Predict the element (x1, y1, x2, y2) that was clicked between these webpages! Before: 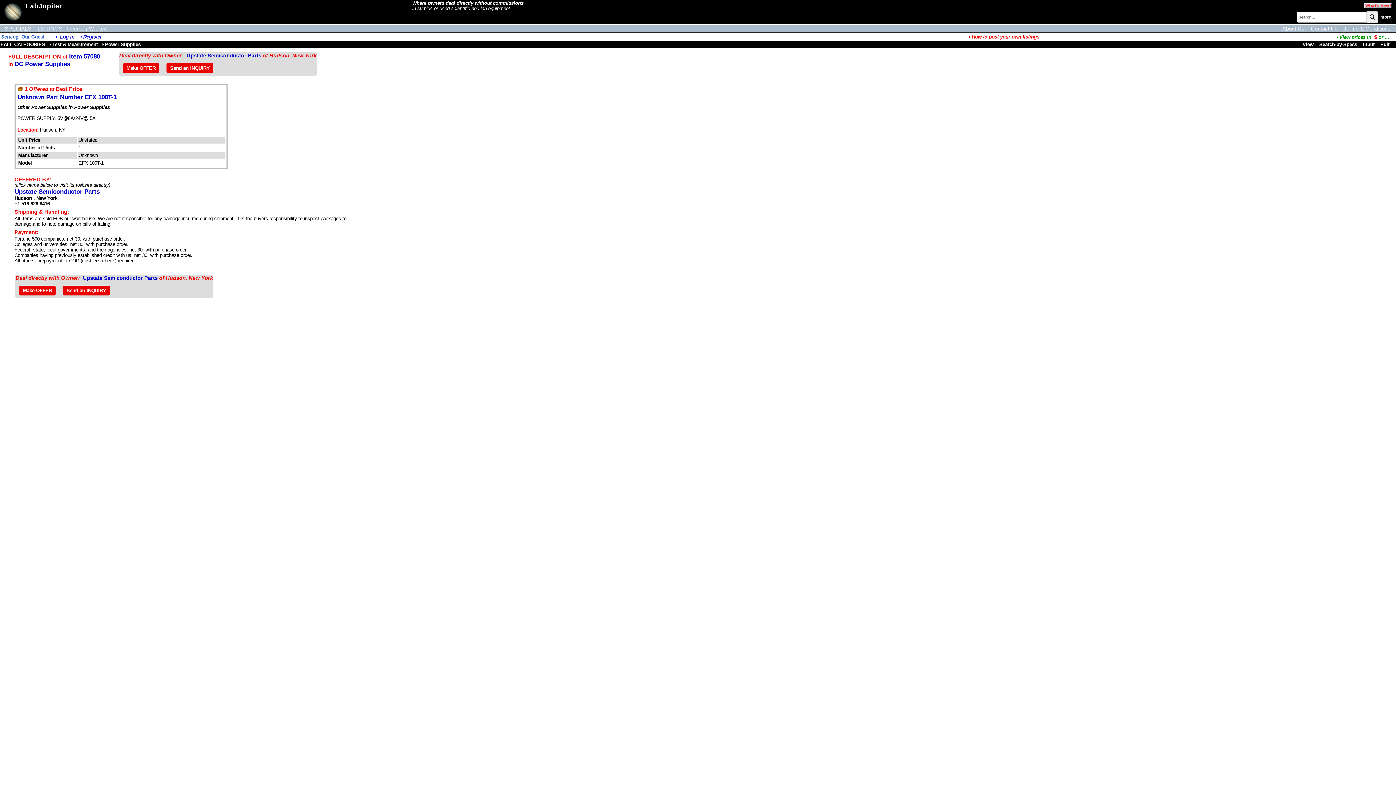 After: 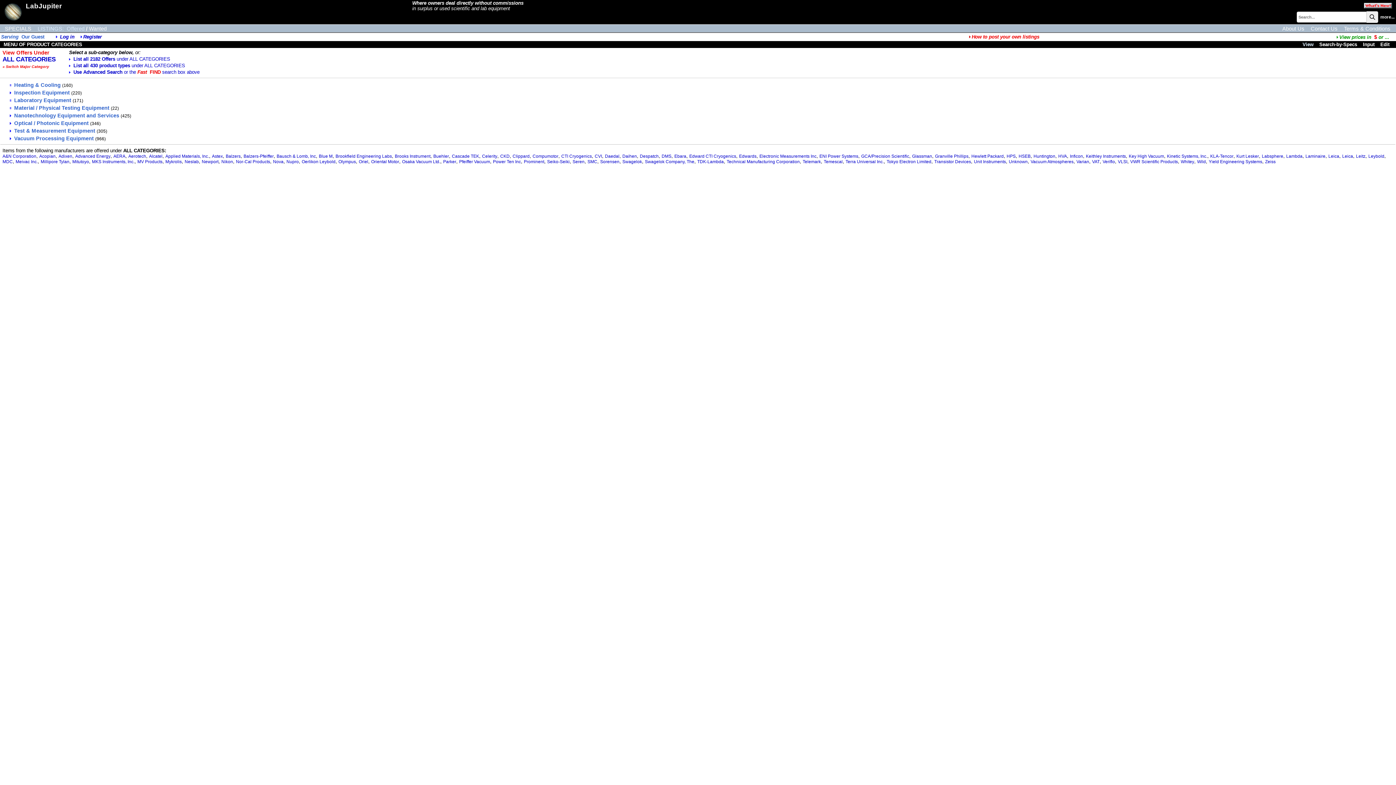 Action: label: LISTINGS: bbox: (32, 24, 63, 31)